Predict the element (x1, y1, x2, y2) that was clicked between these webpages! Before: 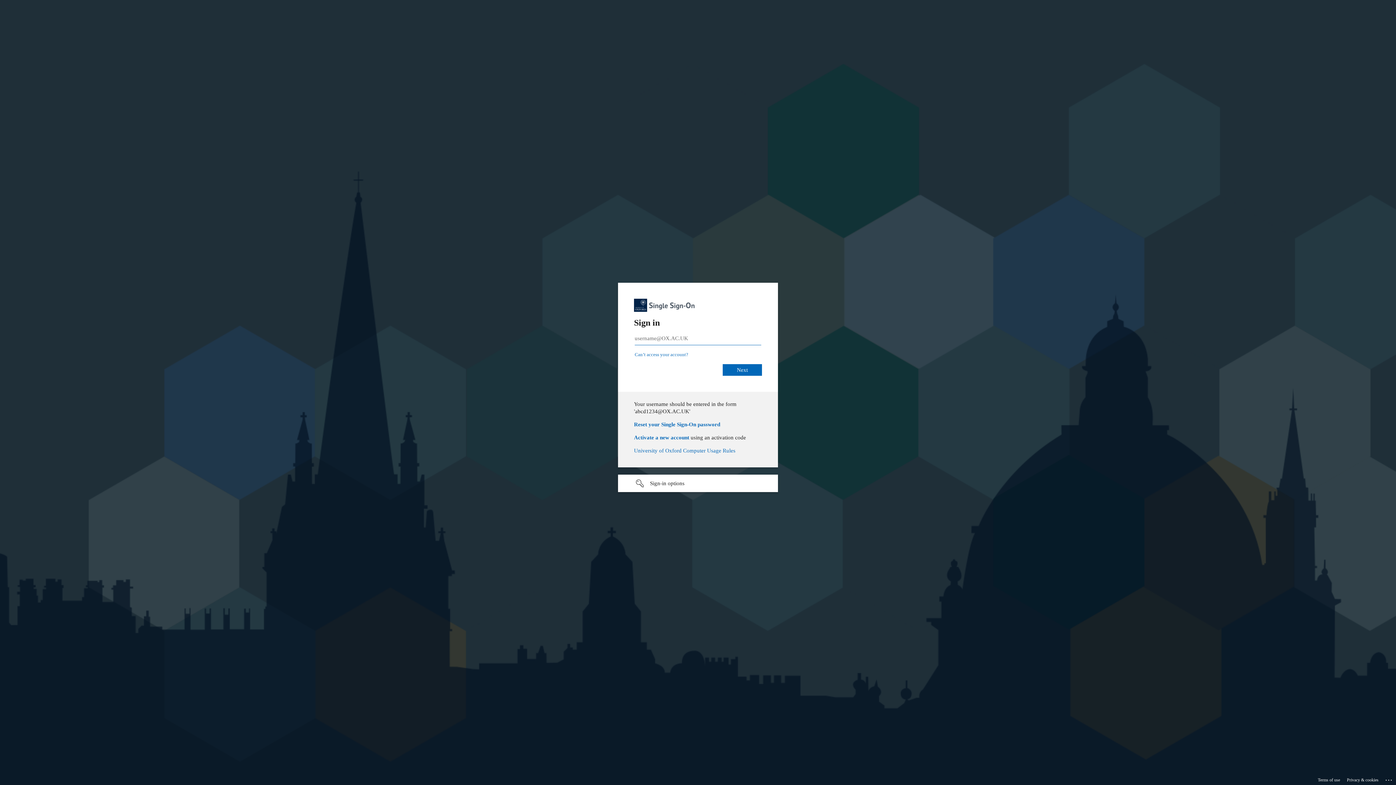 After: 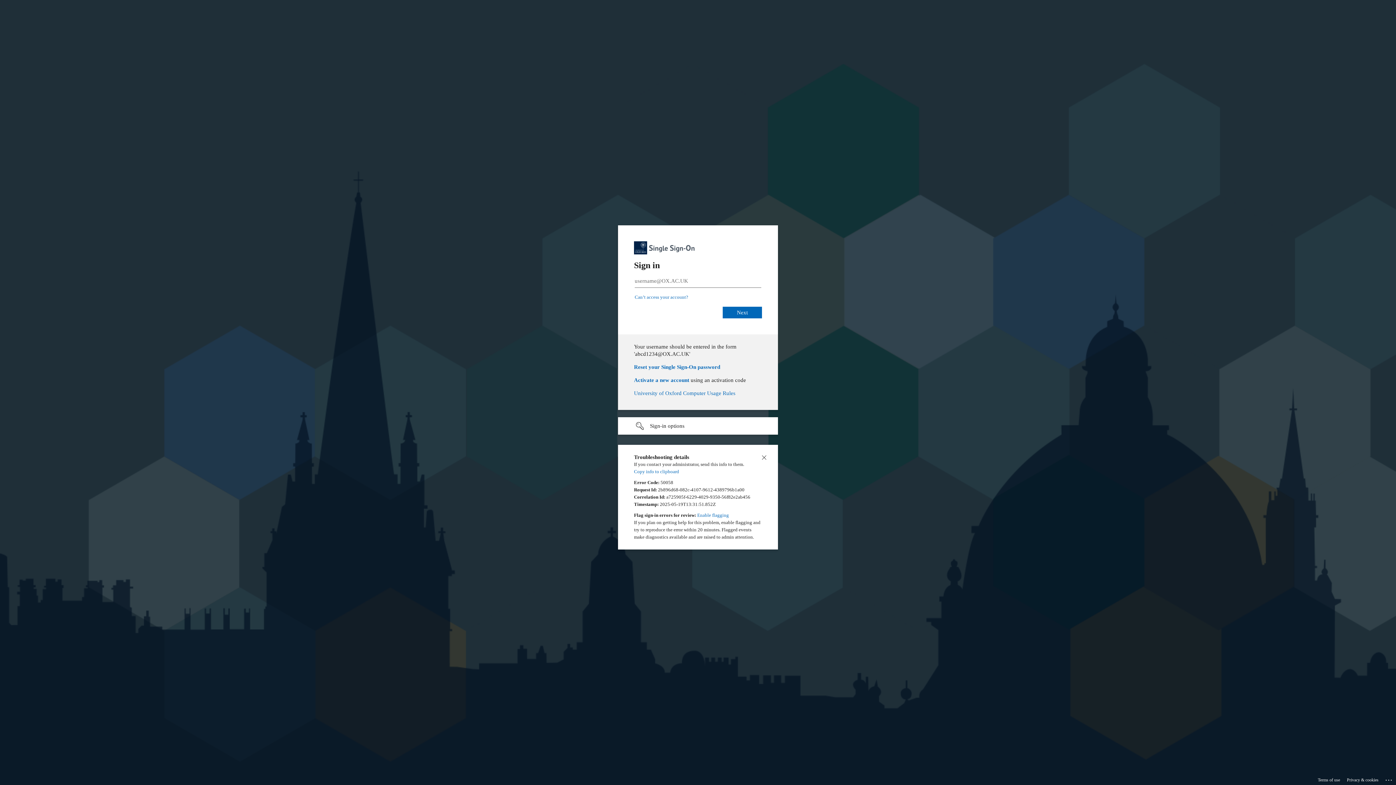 Action: label: Click here for troubleshooting information bbox: (1385, 775, 1393, 783)